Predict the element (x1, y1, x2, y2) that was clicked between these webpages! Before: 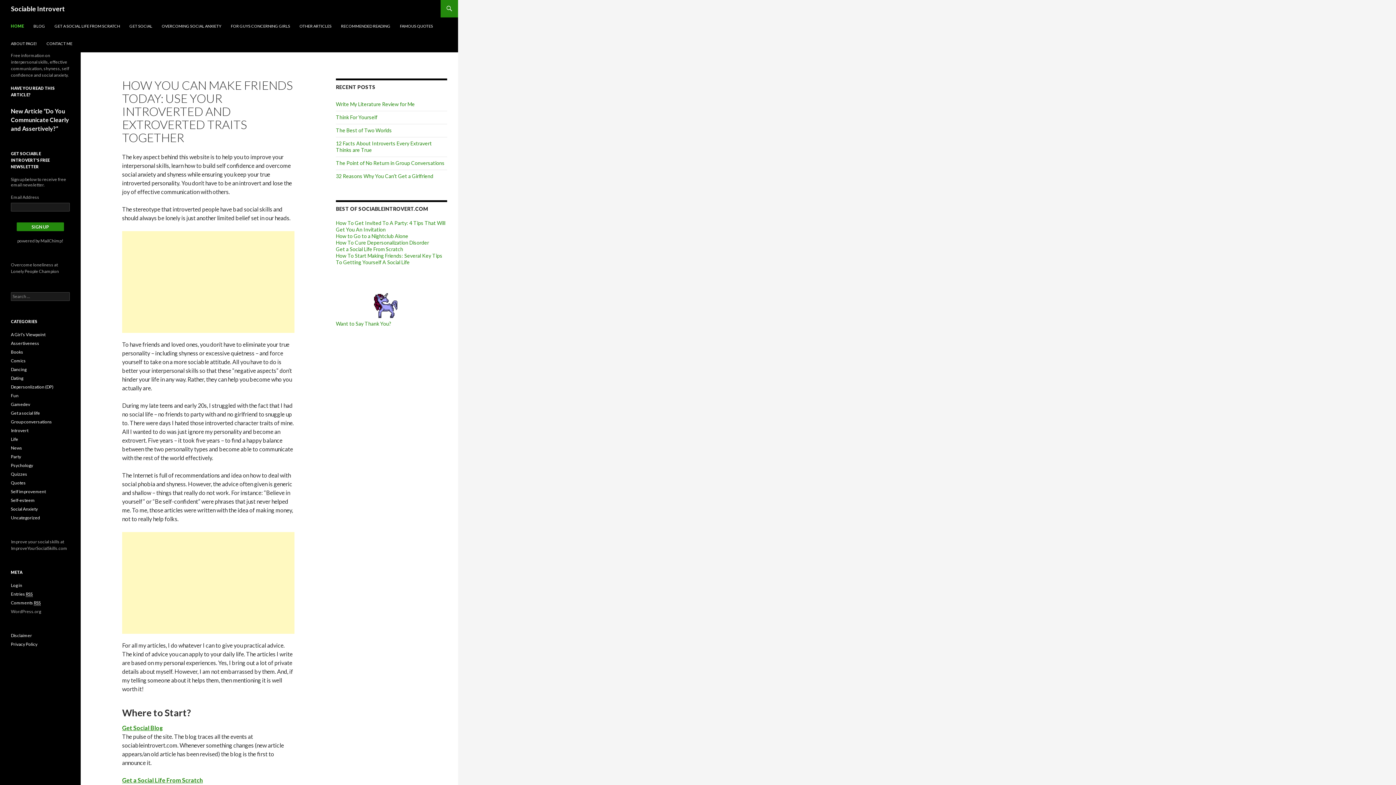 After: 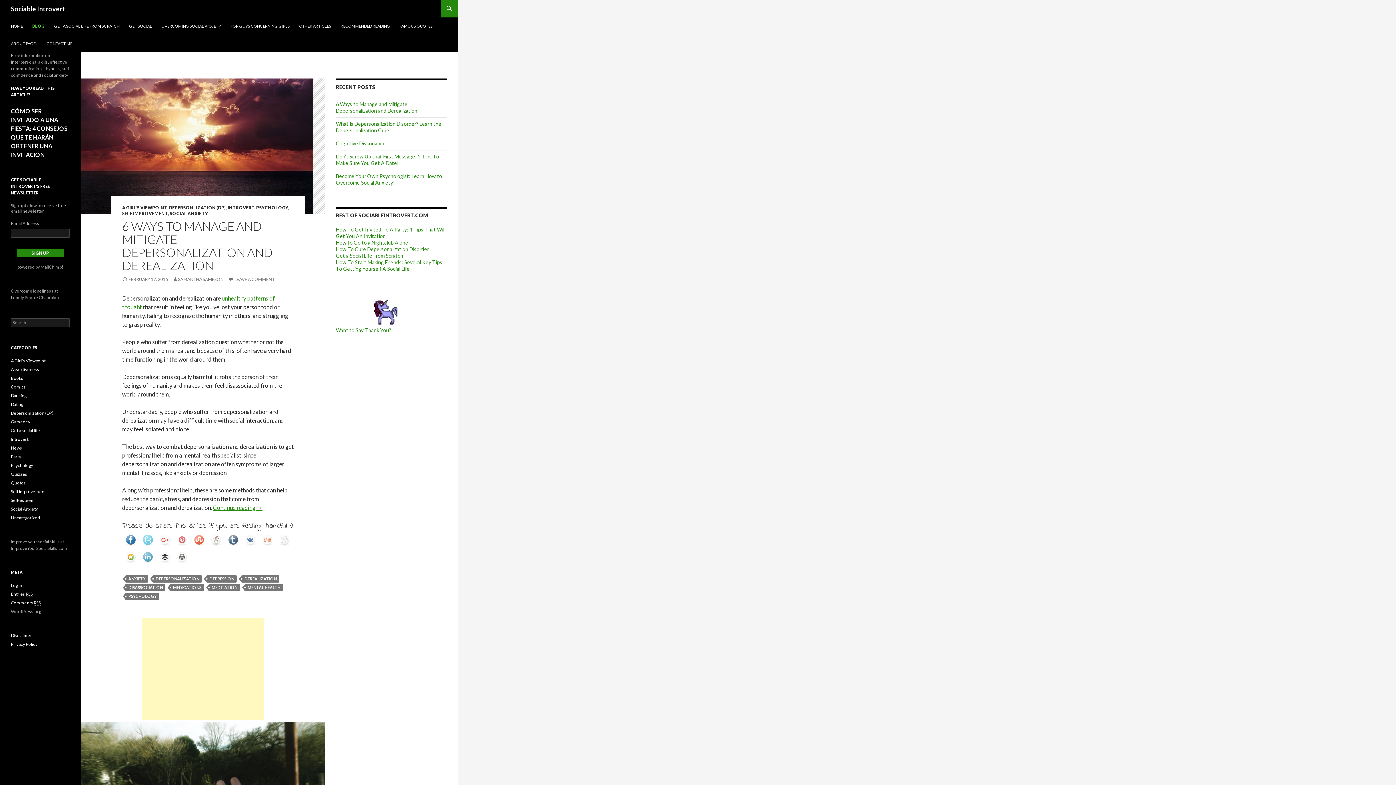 Action: label: Get Social Blog bbox: (122, 724, 162, 731)